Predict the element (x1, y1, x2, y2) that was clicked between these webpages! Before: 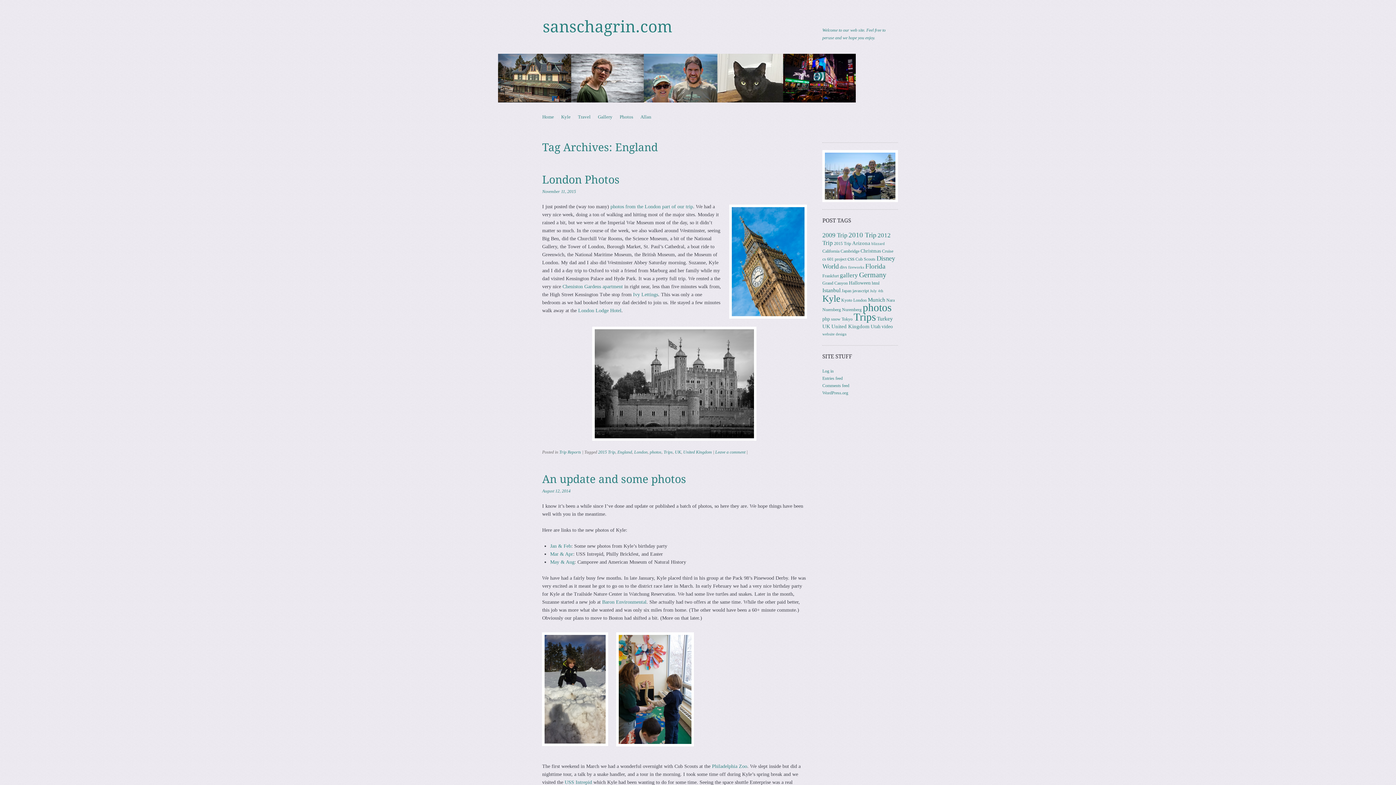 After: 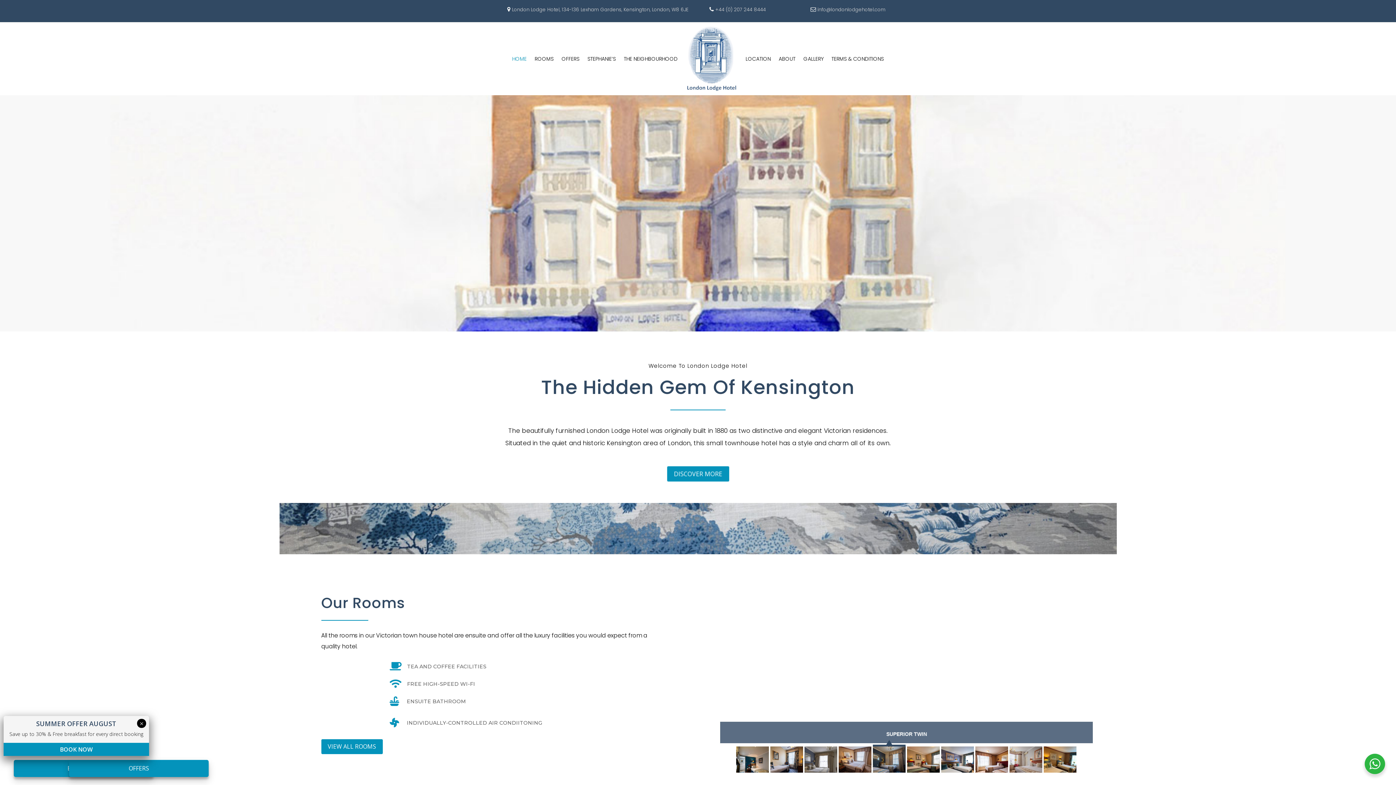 Action: bbox: (578, 307, 621, 313) label: London Lodge Hotel